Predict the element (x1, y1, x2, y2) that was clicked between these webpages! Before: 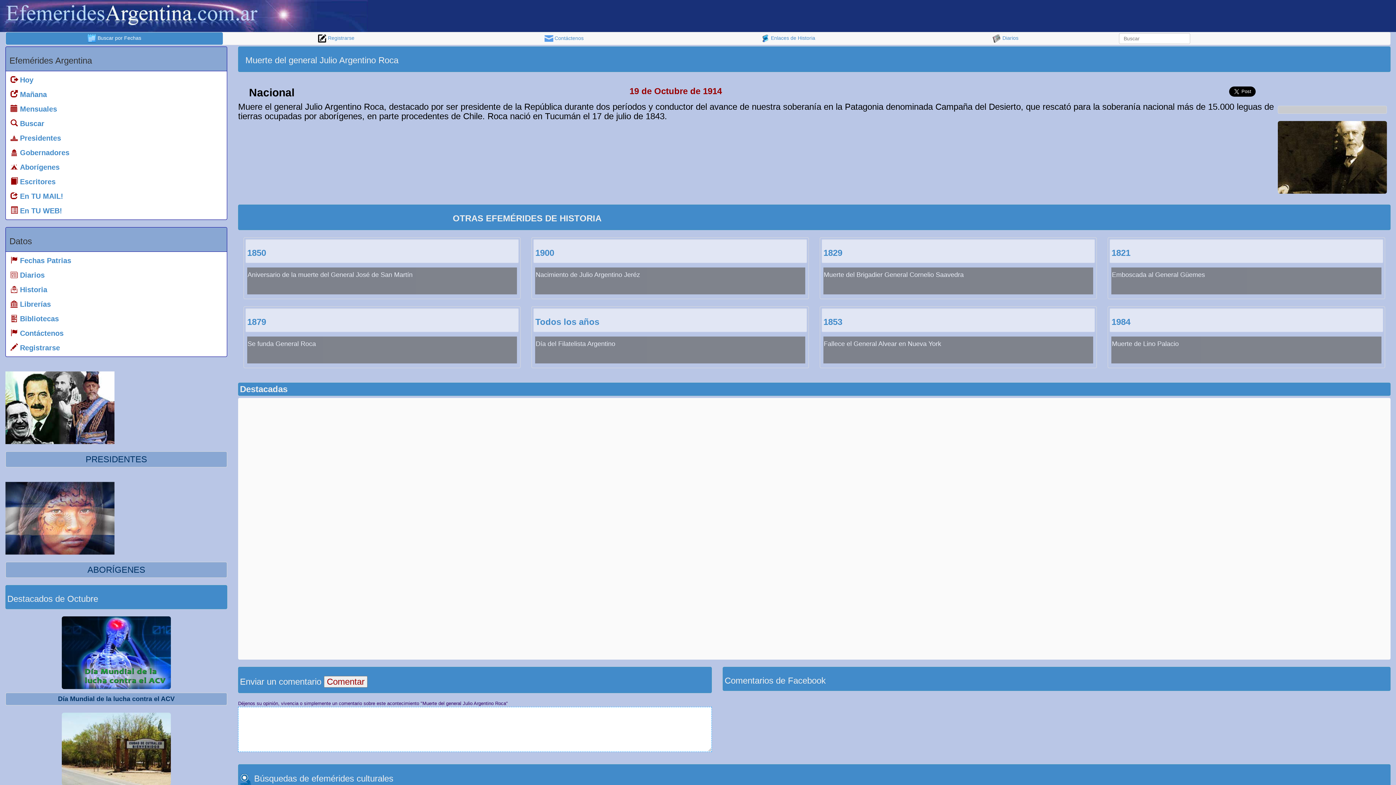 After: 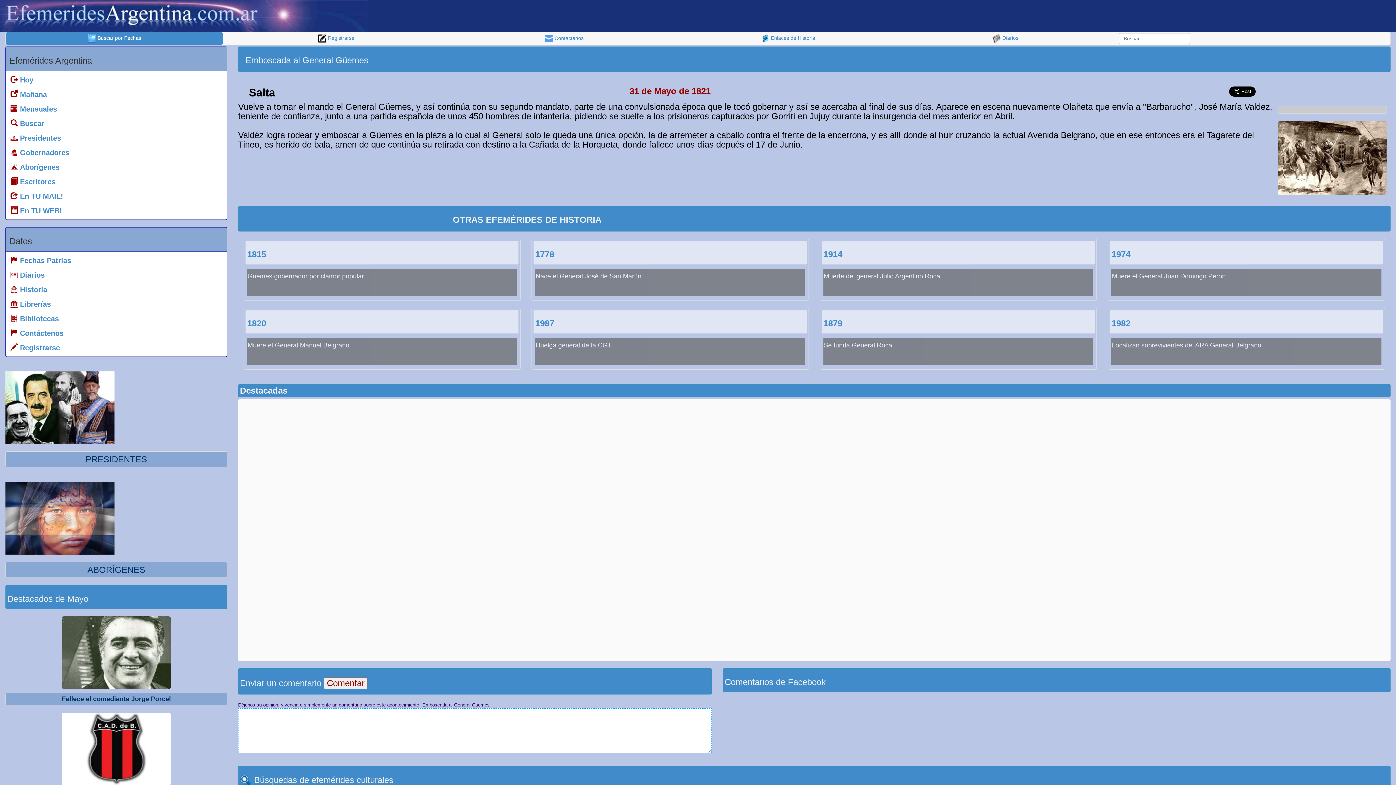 Action: bbox: (1109, 239, 1383, 294) label: 1821
Emboscada al General Güemes